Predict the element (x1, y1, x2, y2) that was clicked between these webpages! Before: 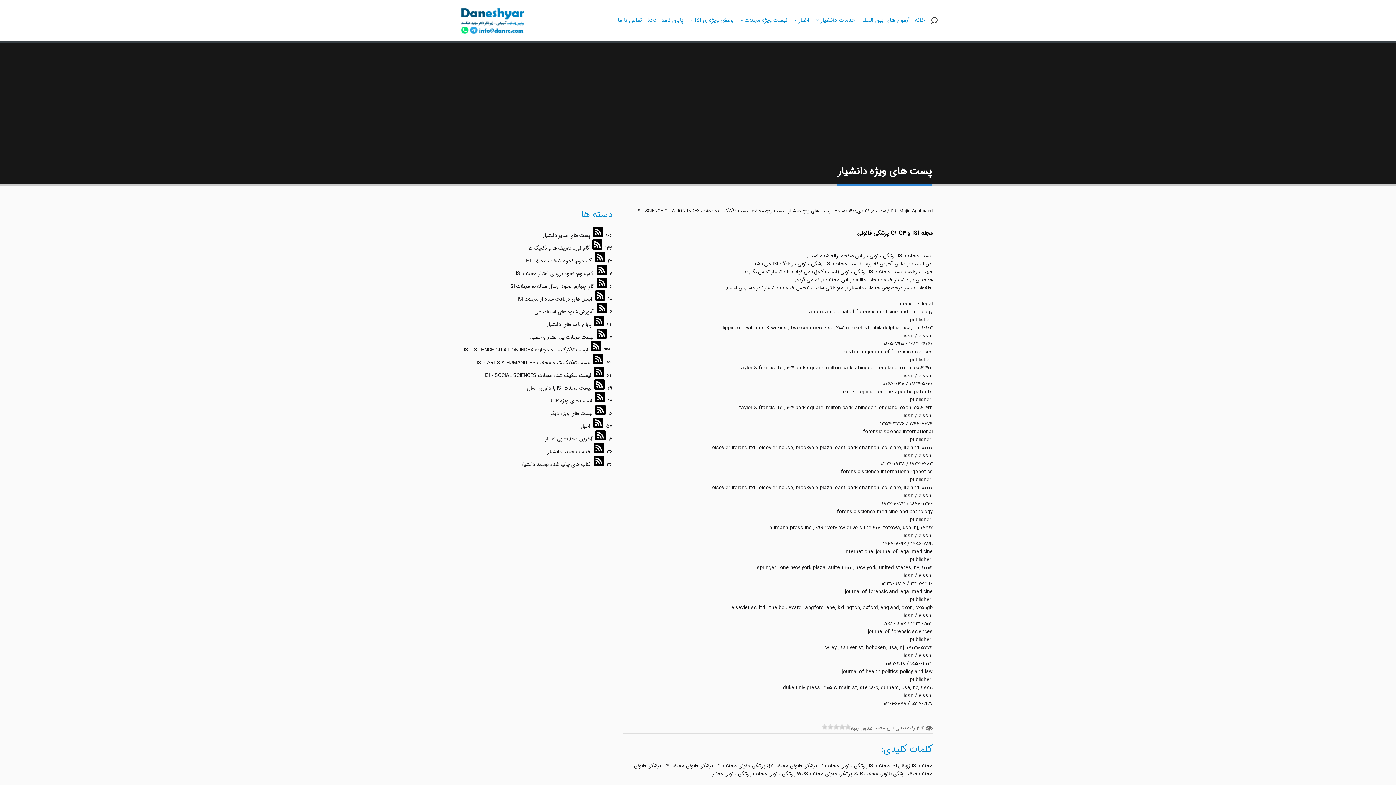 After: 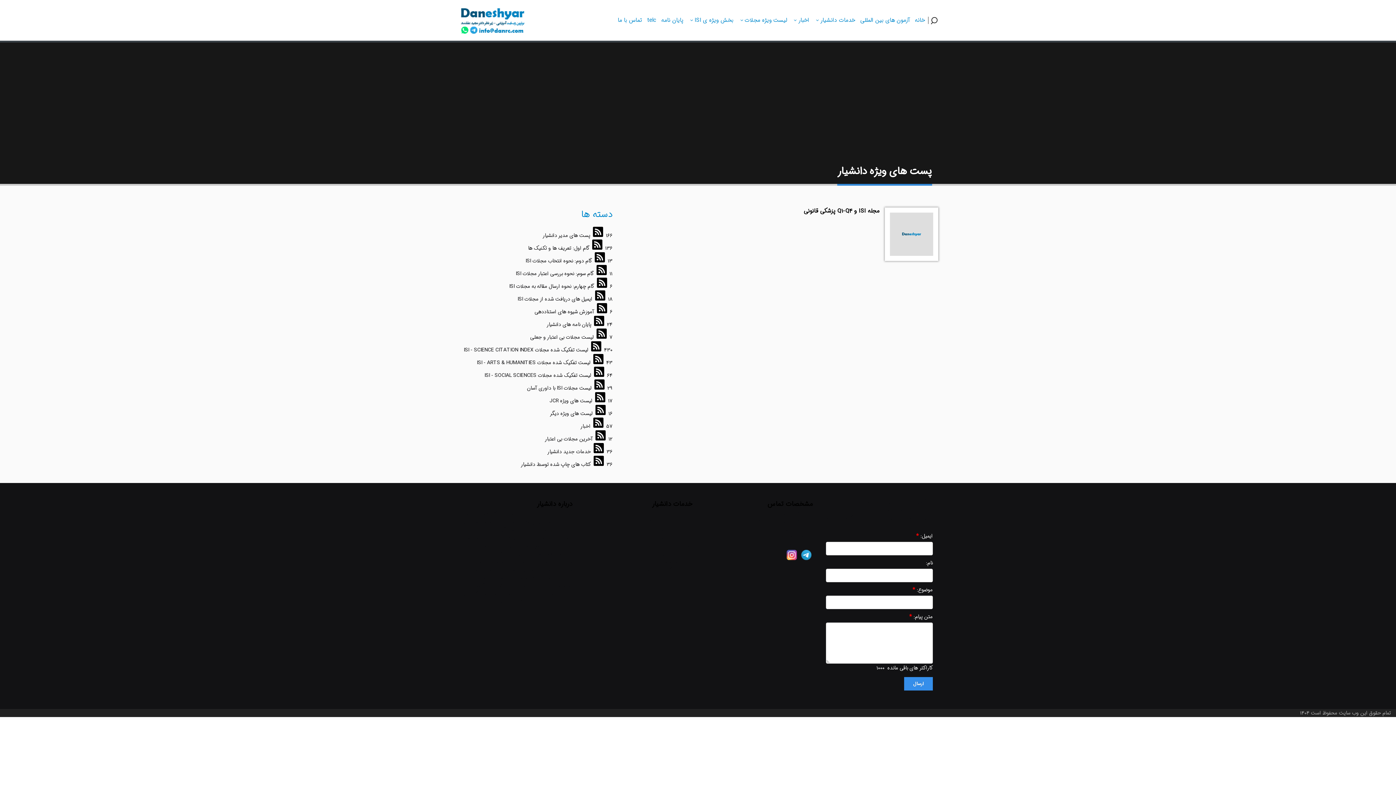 Action: label: مجلات Q4 پزشکی قانونی  bbox: (634, 762, 684, 770)